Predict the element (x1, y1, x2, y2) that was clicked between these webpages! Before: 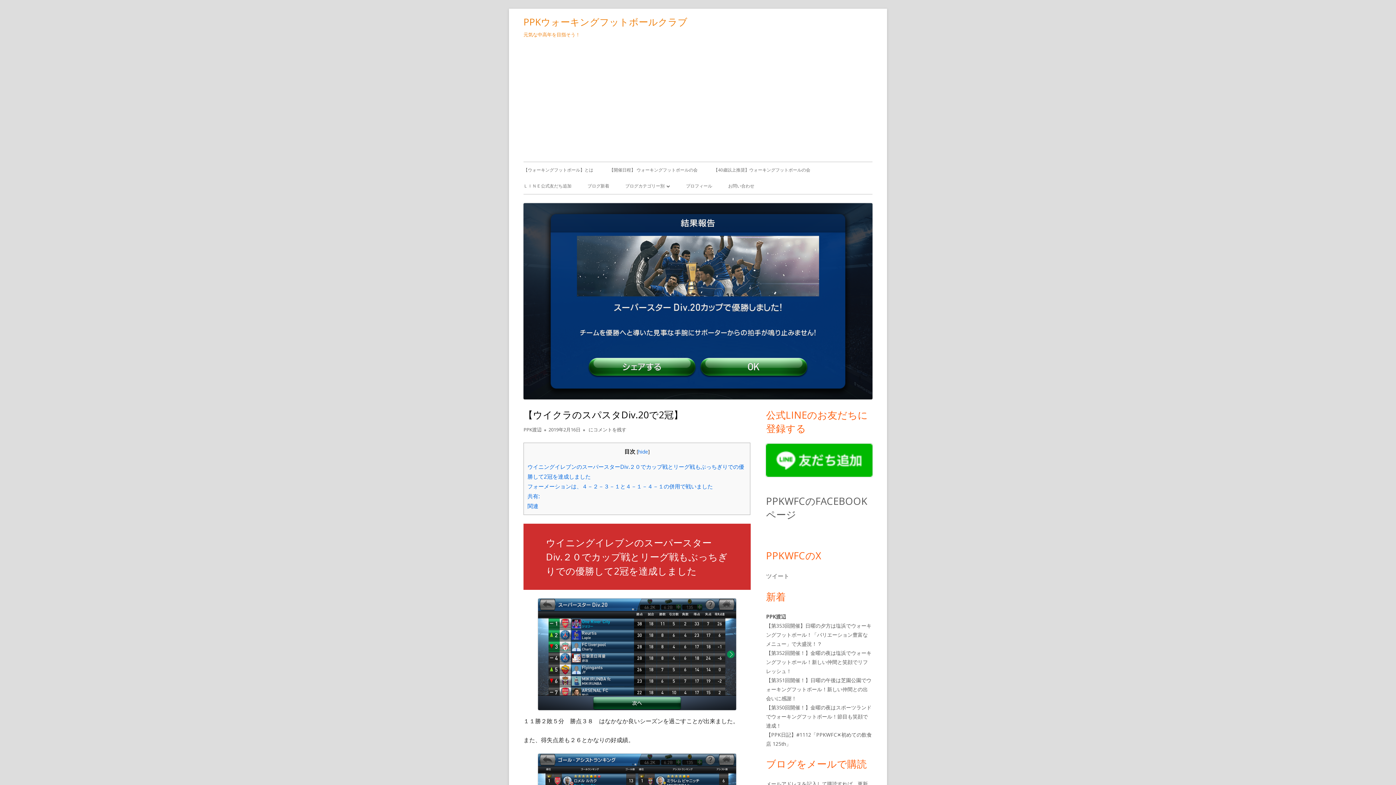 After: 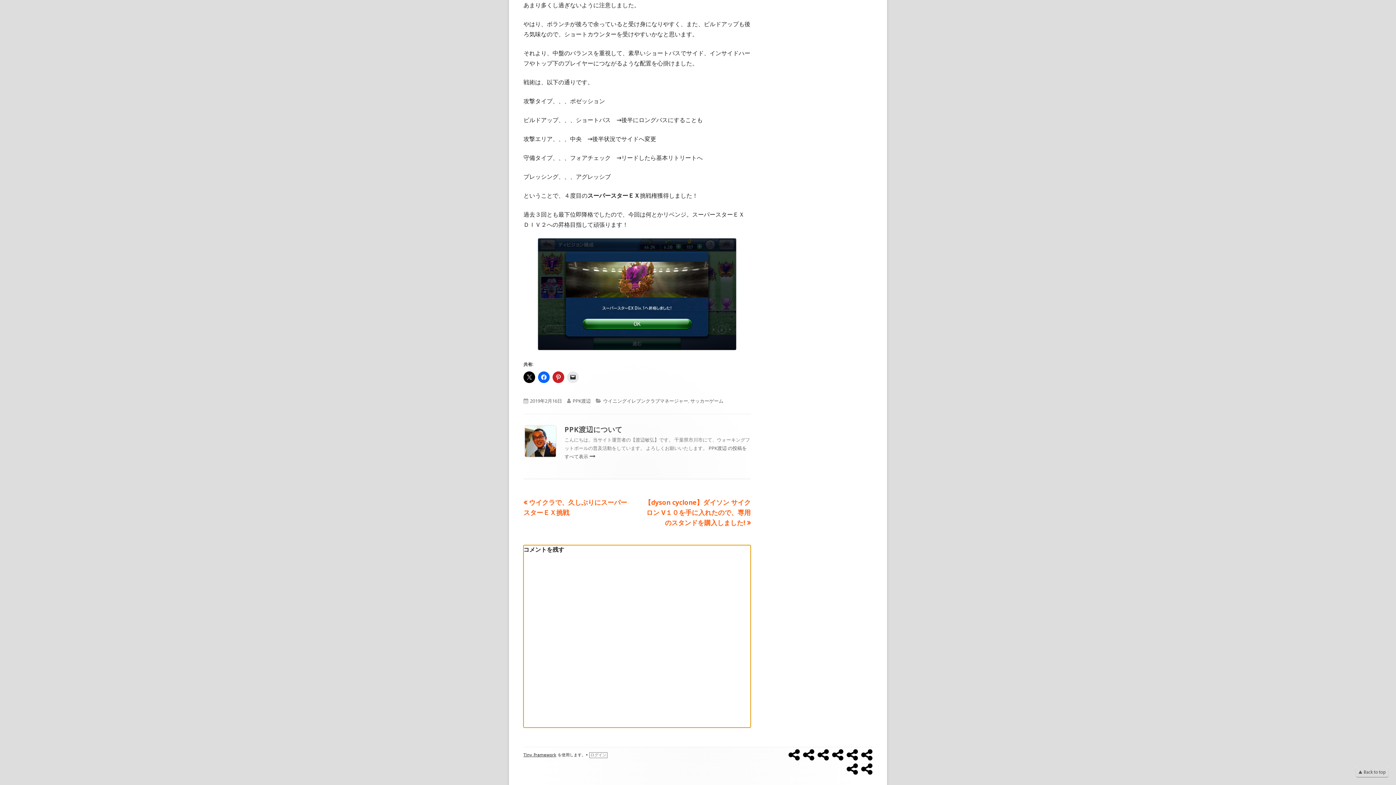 Action: bbox: (587, 426, 626, 433) label: 【ウイクラのスパスタDiv.20で2冠】
 にコメントを残す